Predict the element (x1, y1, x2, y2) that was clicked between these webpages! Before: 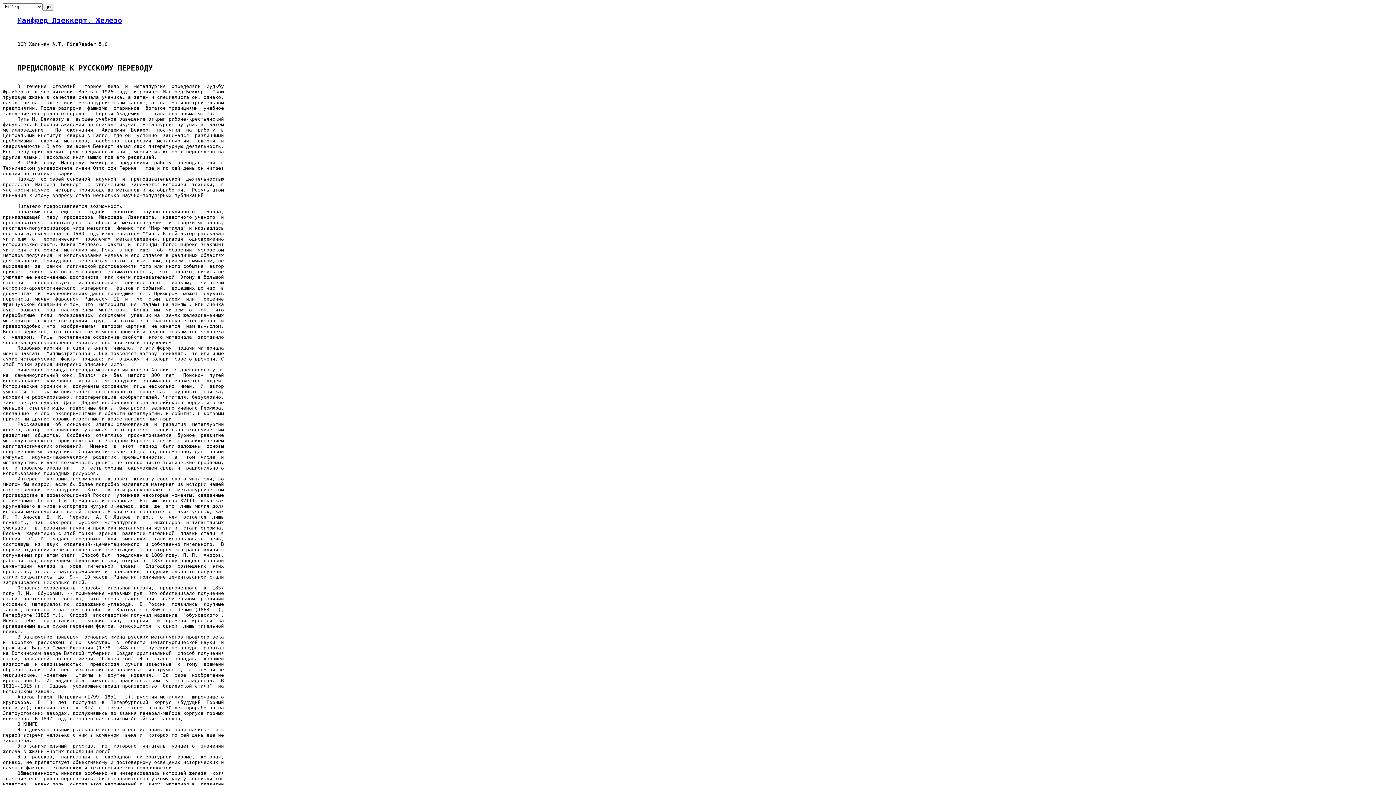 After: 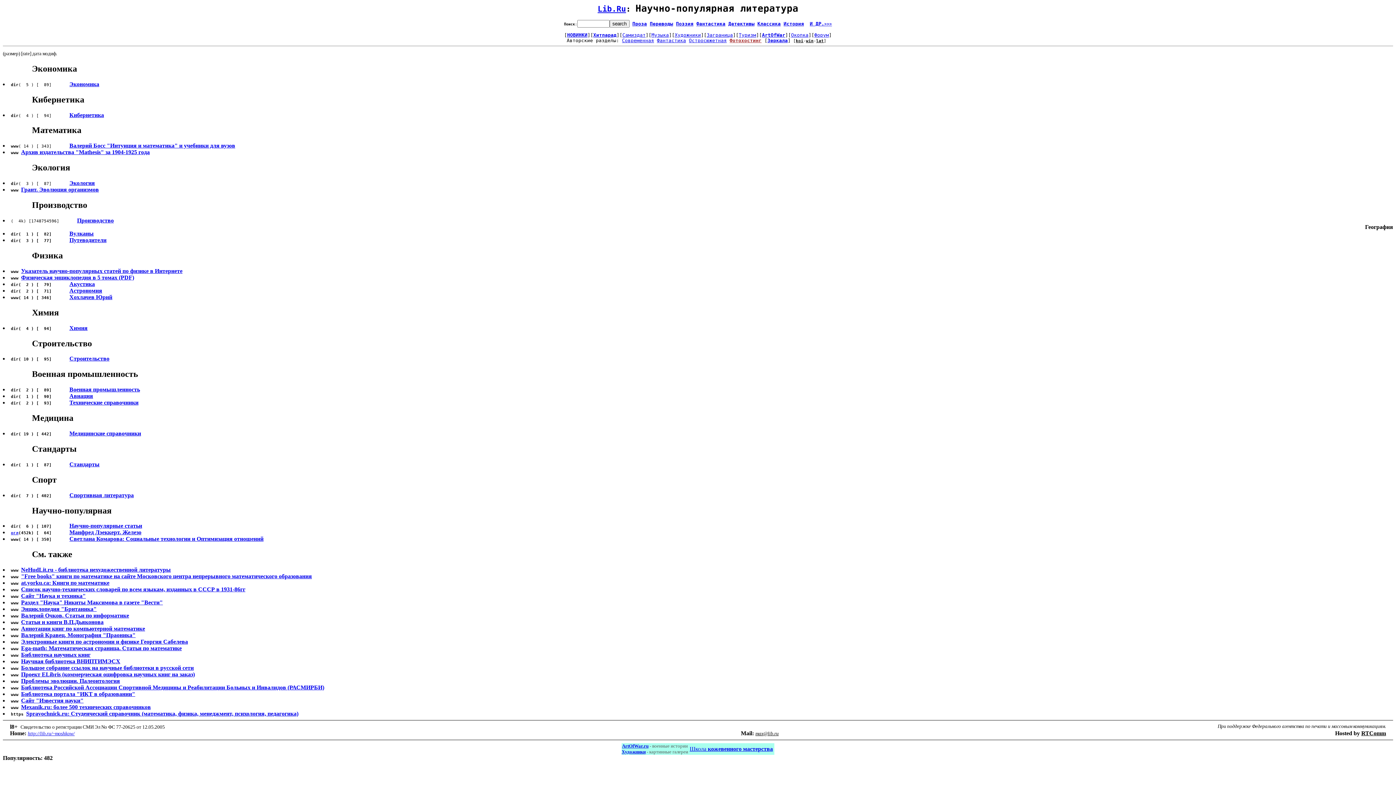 Action: label: Манфред Лэеккерт. Железо bbox: (17, 16, 122, 24)